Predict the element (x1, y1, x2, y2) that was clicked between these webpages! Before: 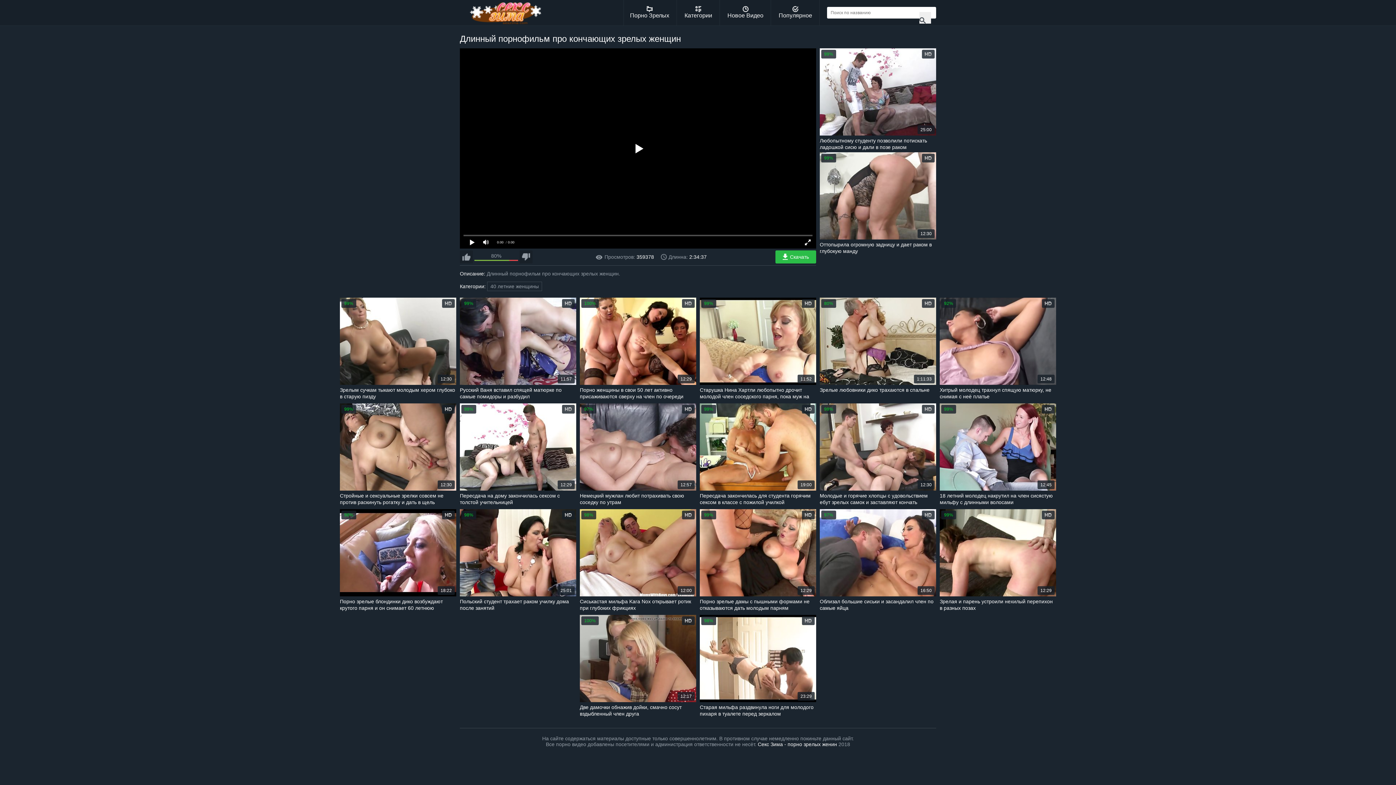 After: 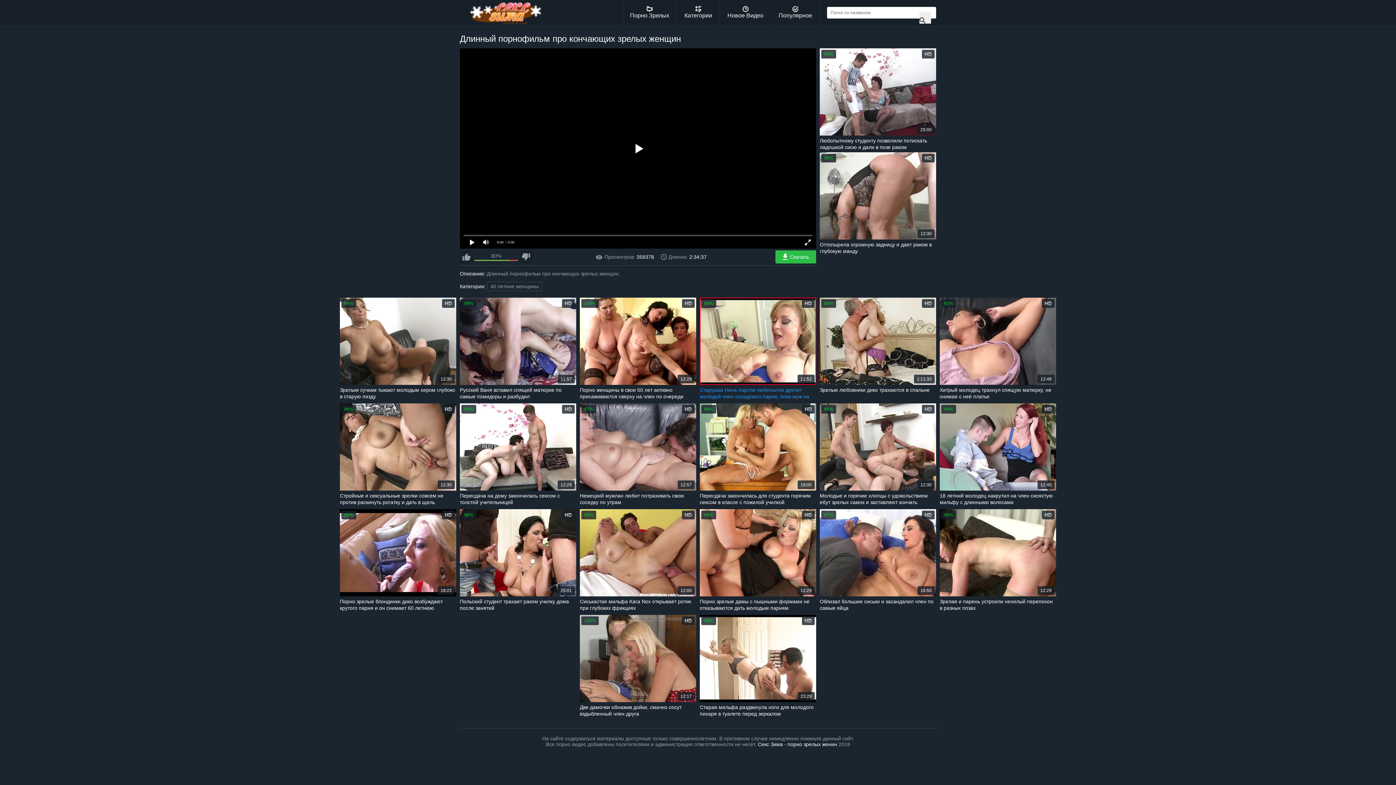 Action: label: 99%
11:52
Старушка Нина Хартли любопытно дрочит молодой член соседского парня, пока муж на работе bbox: (700, 297, 816, 400)